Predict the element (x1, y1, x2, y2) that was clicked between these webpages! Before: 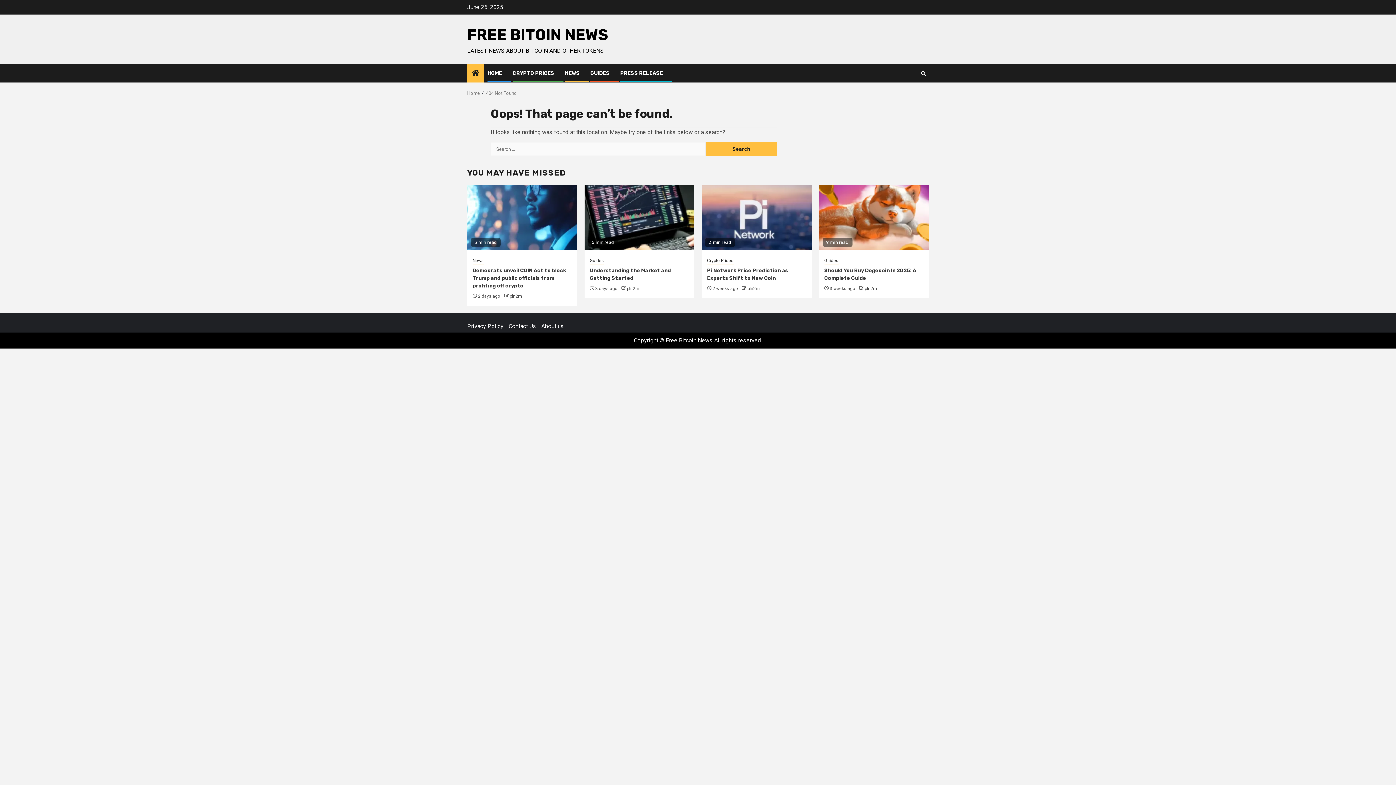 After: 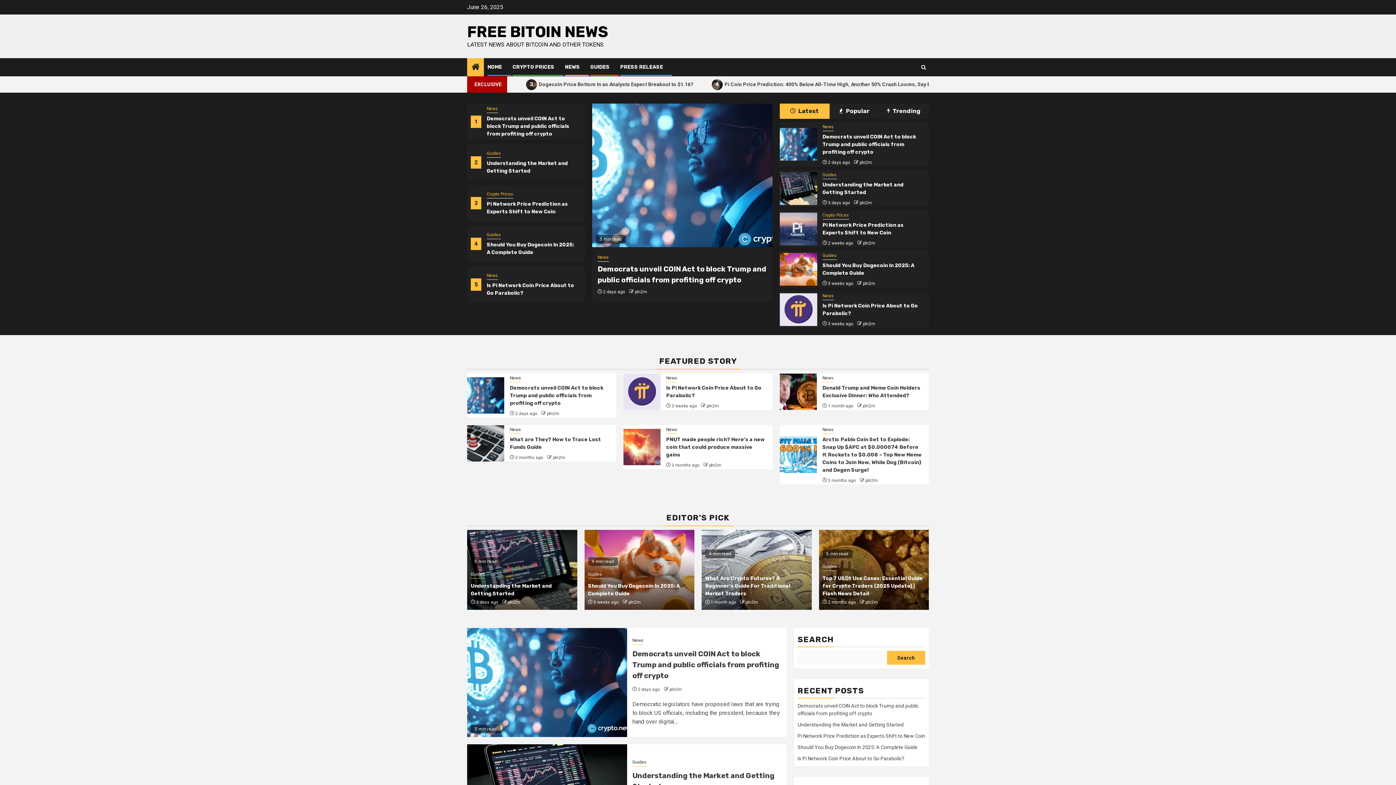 Action: label: FREE BITOIN NEWS bbox: (467, 25, 608, 44)